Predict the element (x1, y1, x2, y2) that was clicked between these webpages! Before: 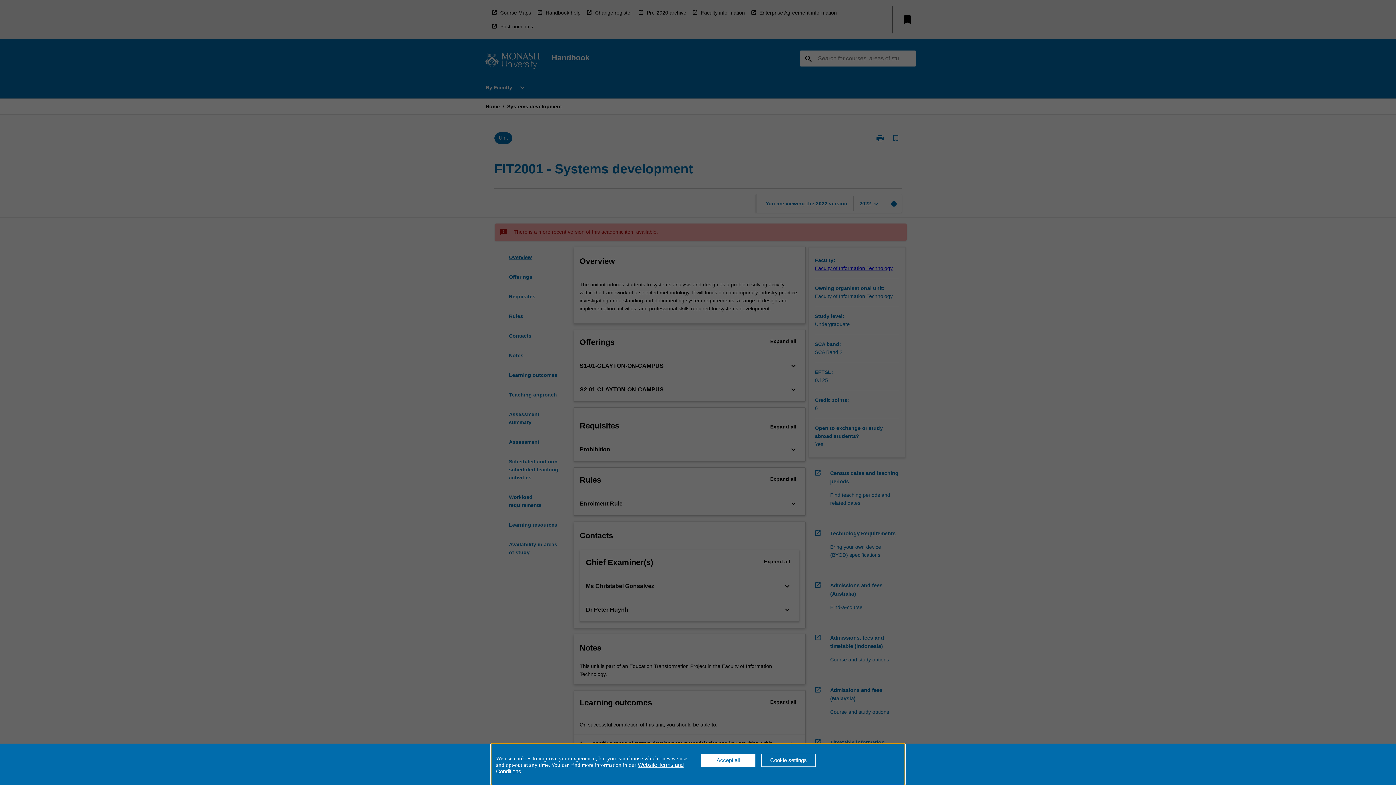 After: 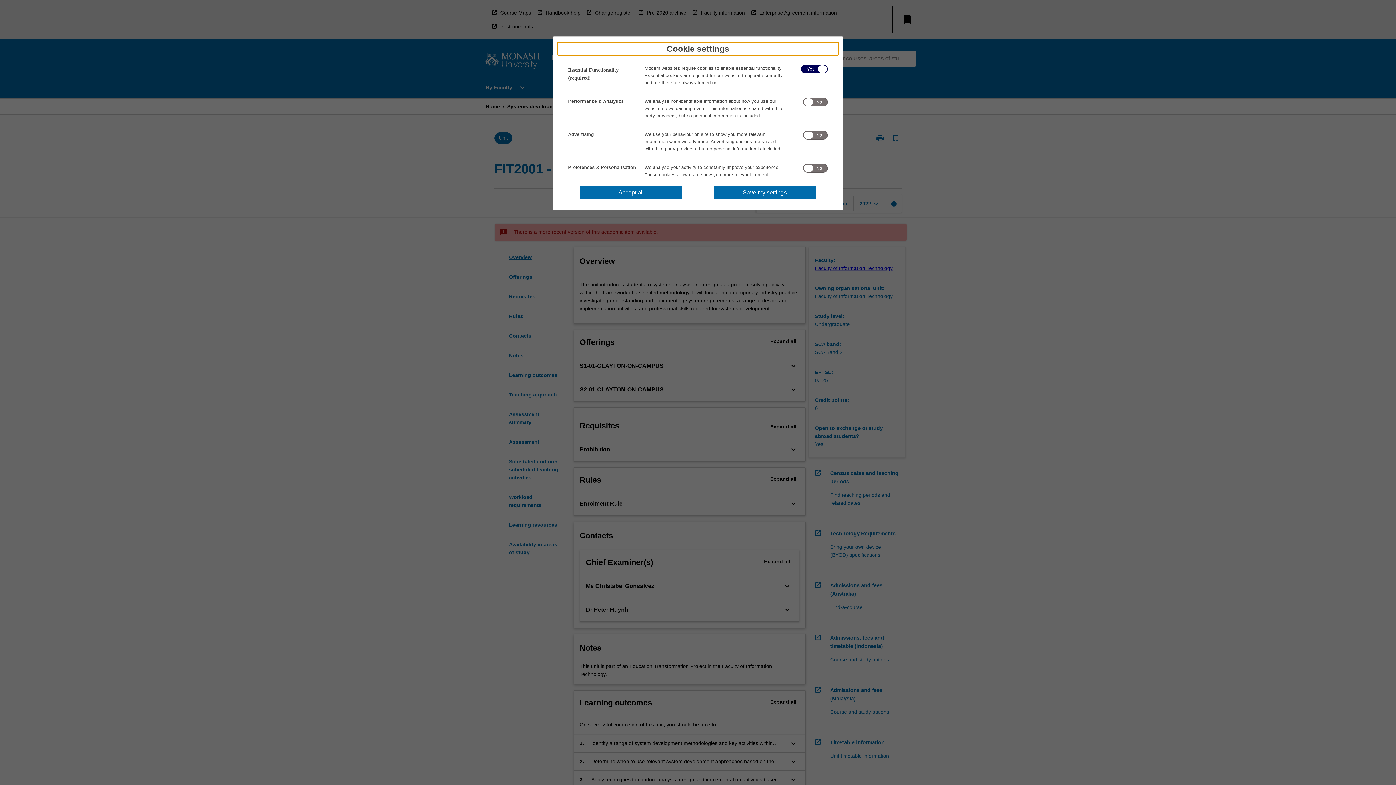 Action: bbox: (761, 754, 816, 767) label: Cookie settings